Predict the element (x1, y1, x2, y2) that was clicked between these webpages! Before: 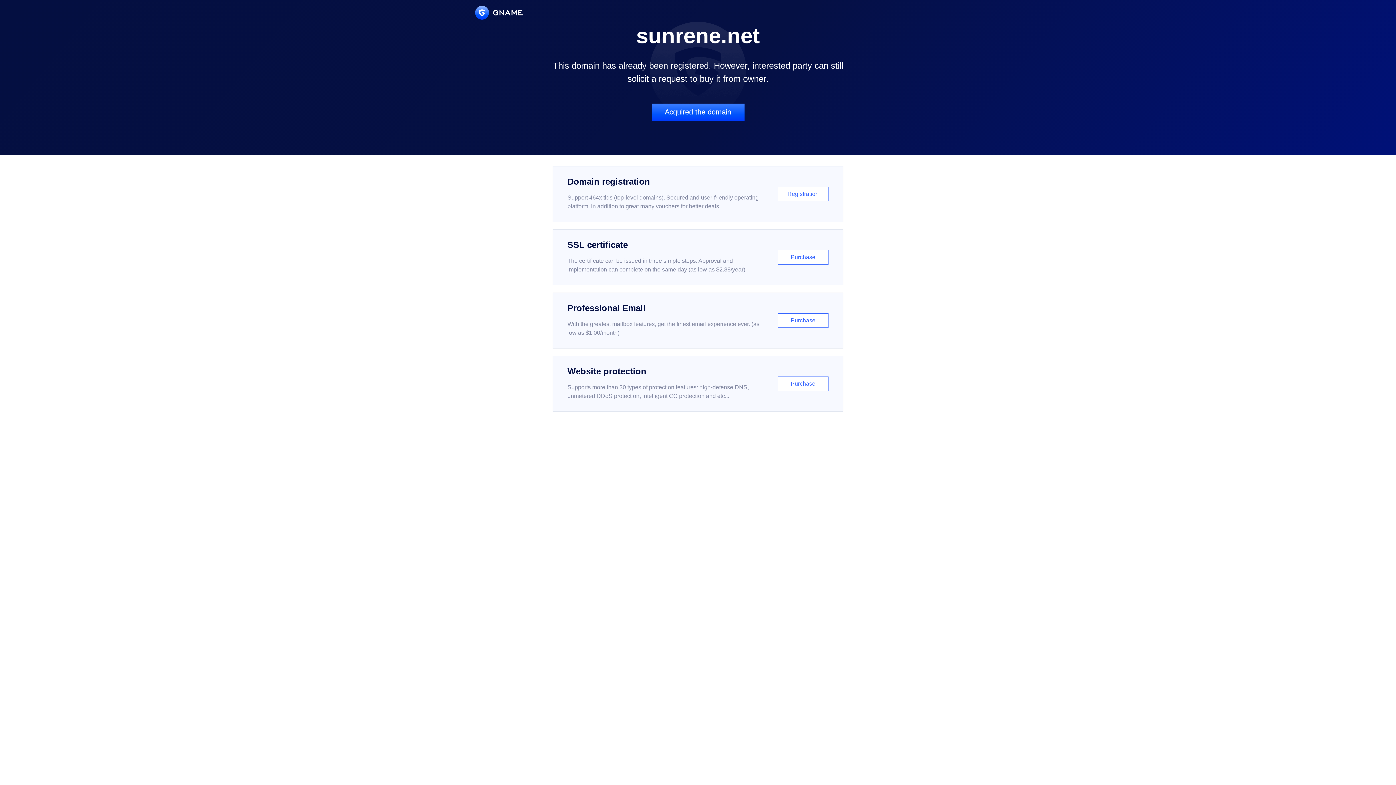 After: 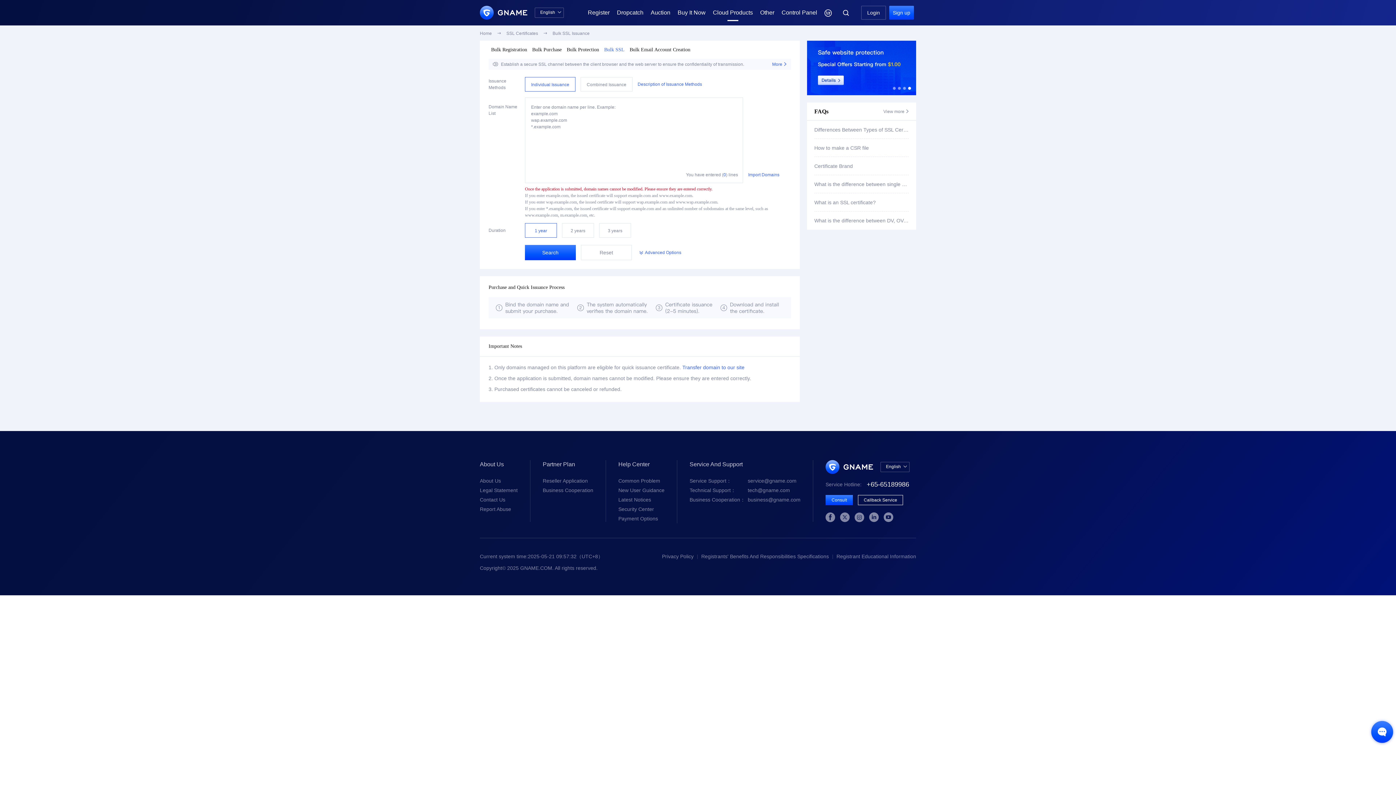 Action: bbox: (552, 229, 843, 285) label: SSL certificate

The certificate can be issued in three simple steps. Approval and implementation can complete on the same day (as low as $2.88/year)

Purchase